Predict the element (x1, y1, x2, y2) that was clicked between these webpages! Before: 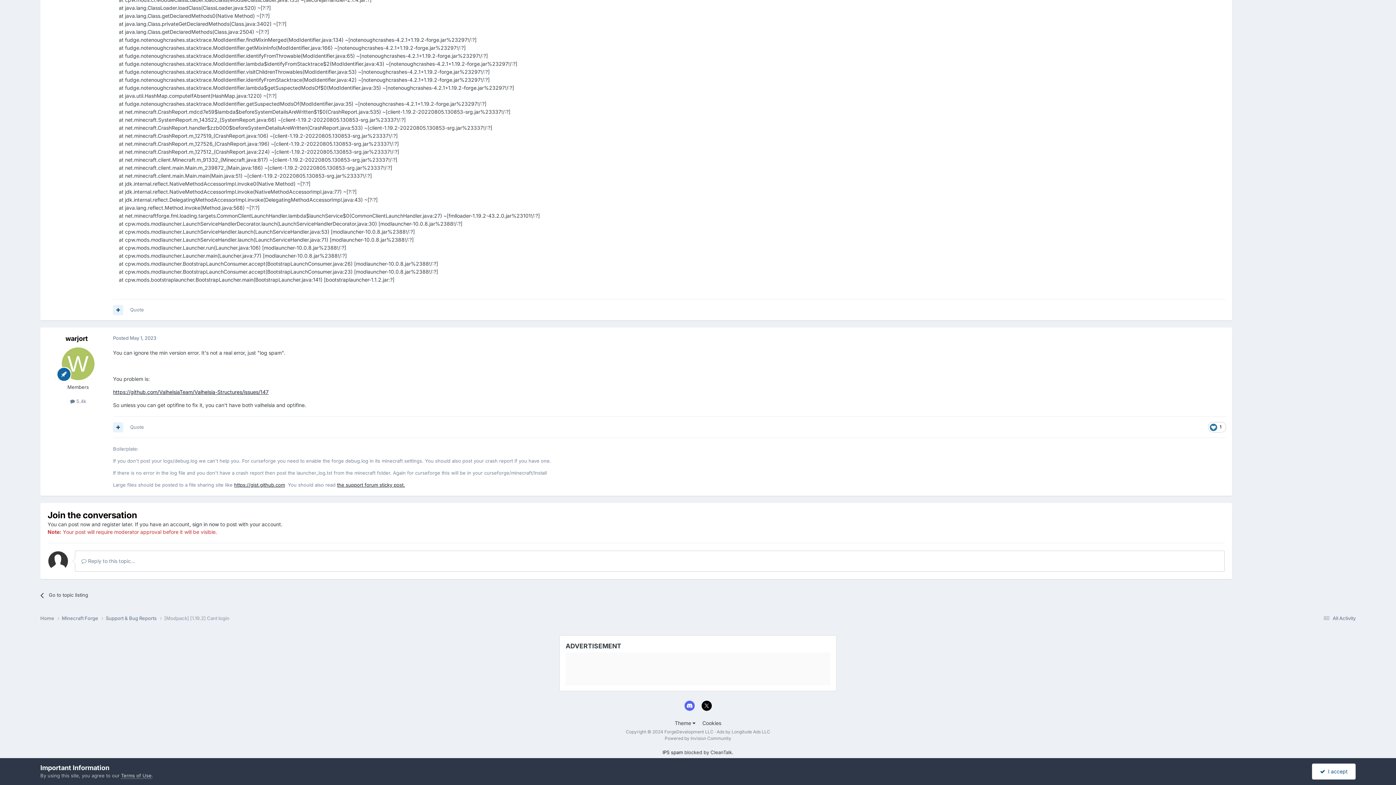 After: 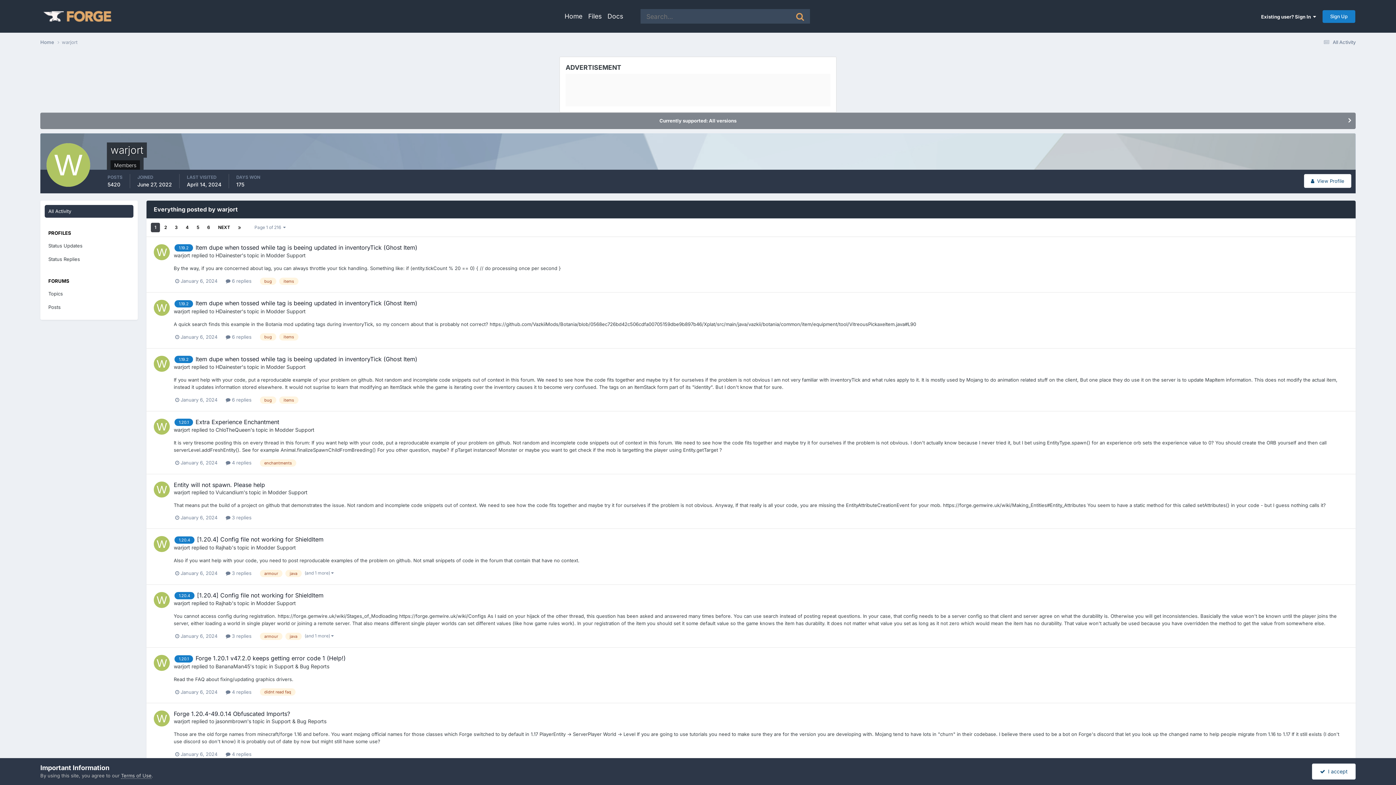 Action: bbox: (70, 398, 86, 404) label:  5.4k